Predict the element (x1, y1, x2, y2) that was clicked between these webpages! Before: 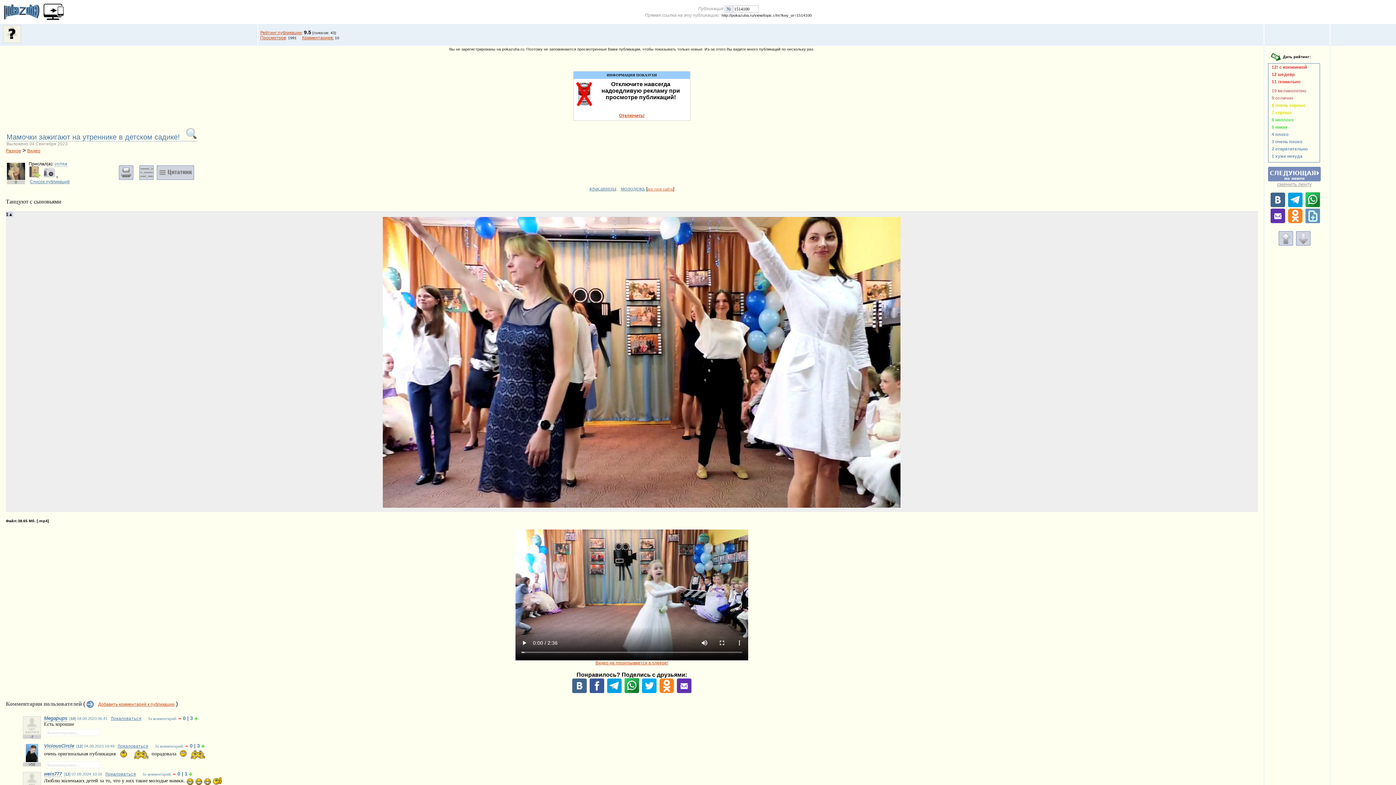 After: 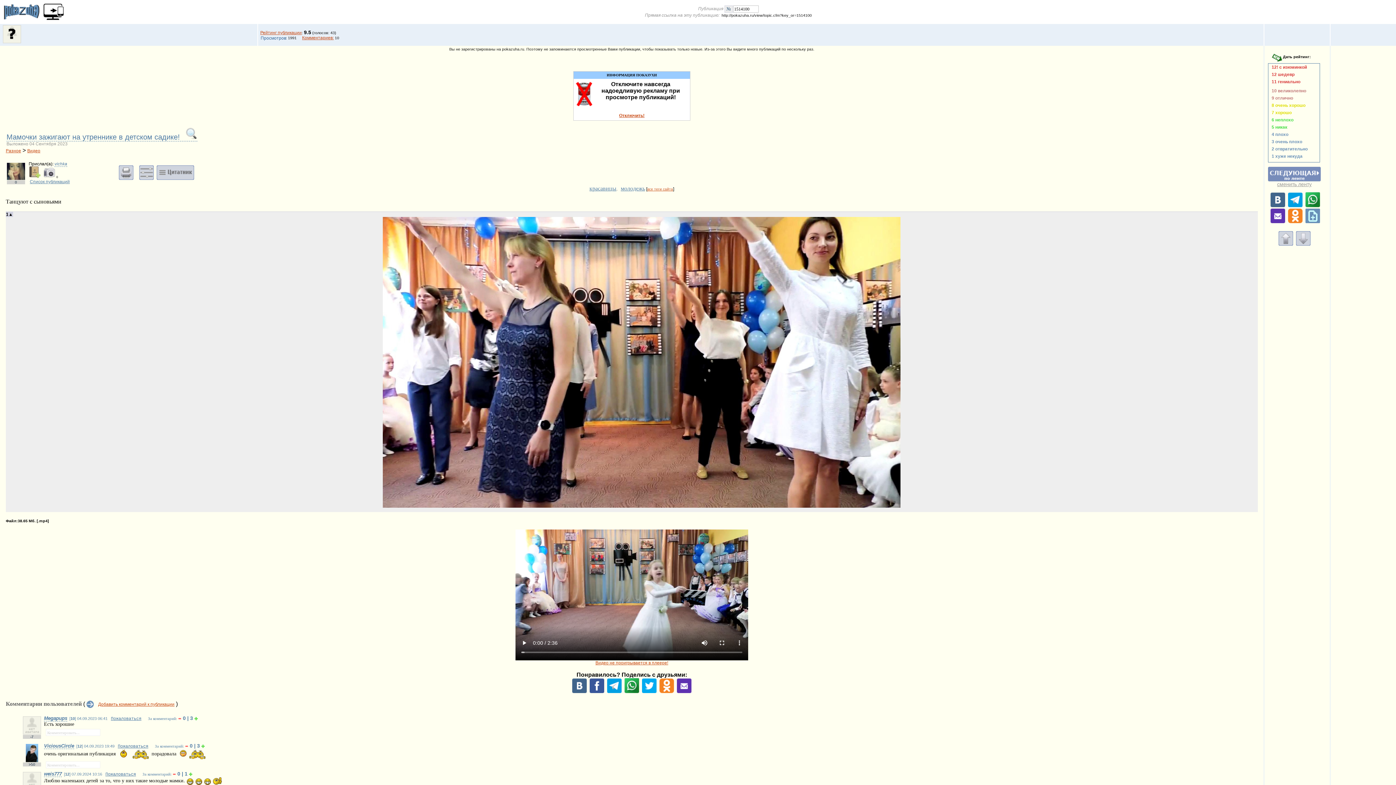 Action: bbox: (260, 35, 285, 40) label: Просмотров